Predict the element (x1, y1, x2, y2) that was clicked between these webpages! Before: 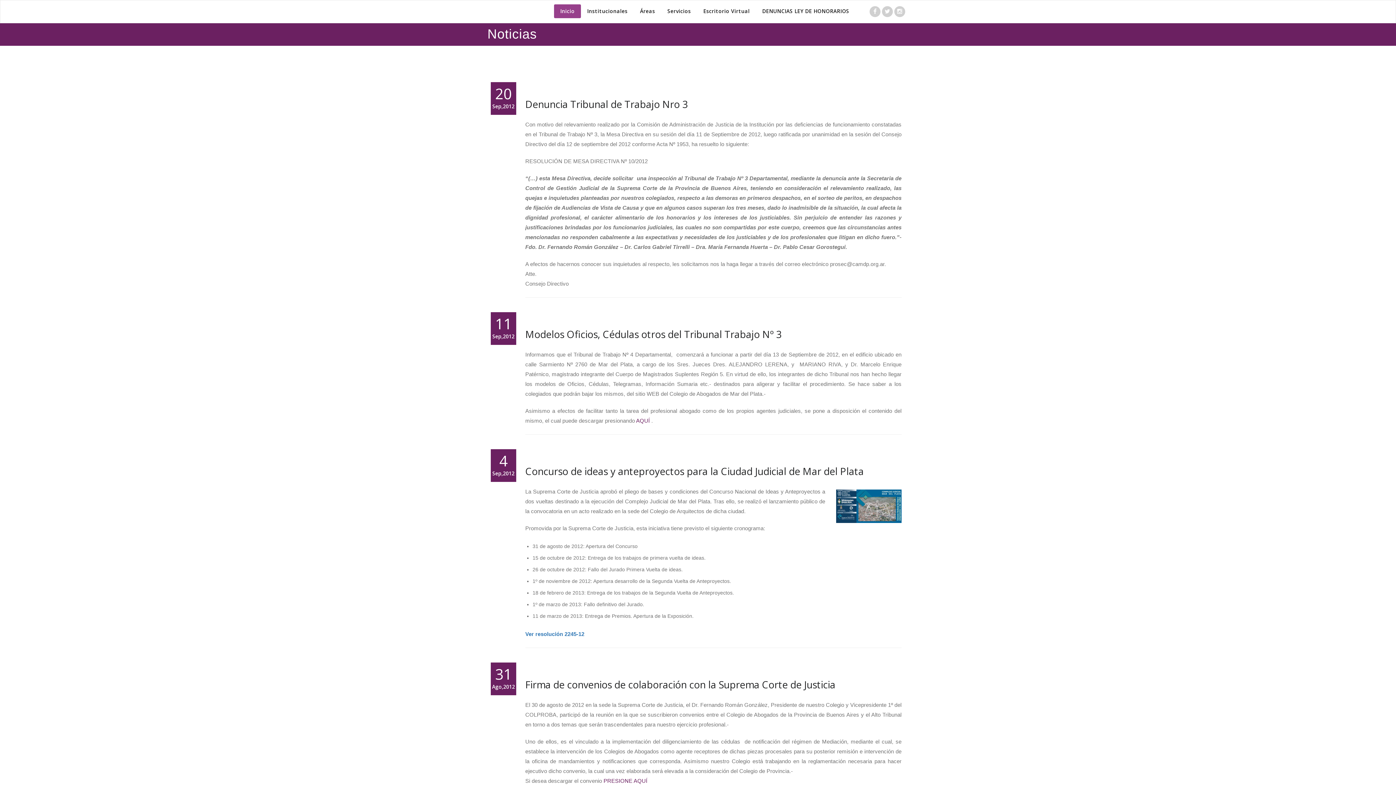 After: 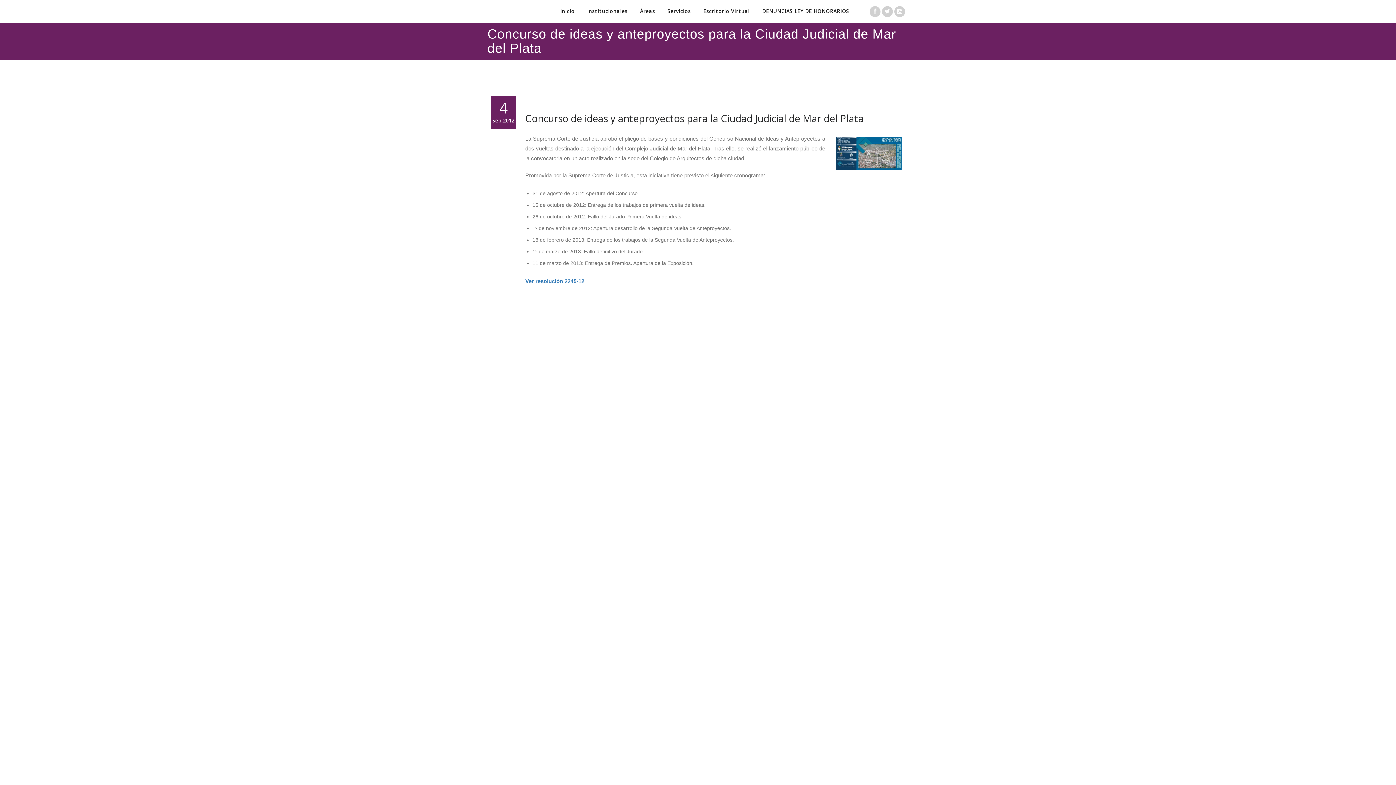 Action: bbox: (525, 464, 864, 478) label: Concurso de ideas y anteproyectos para la Ciudad Judicial de Mar del Plata